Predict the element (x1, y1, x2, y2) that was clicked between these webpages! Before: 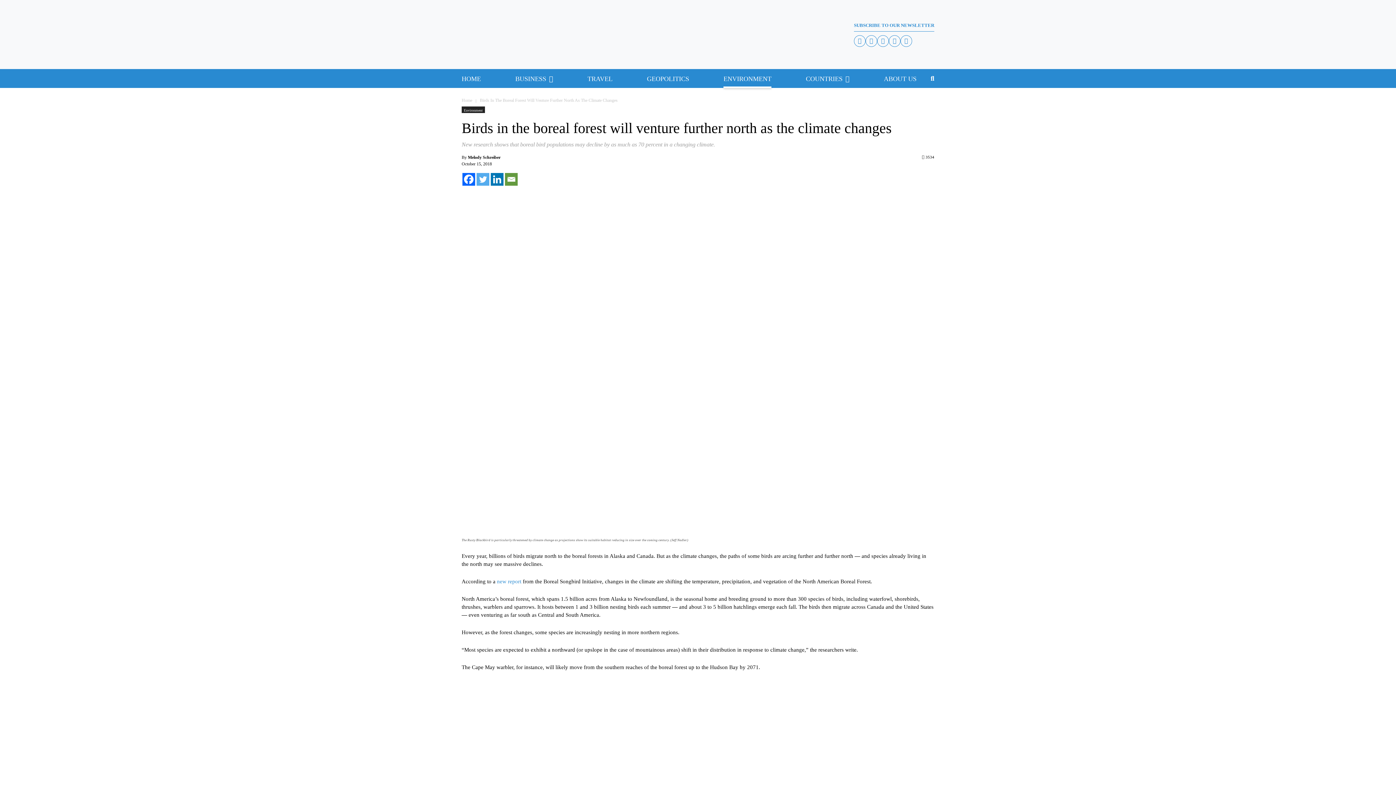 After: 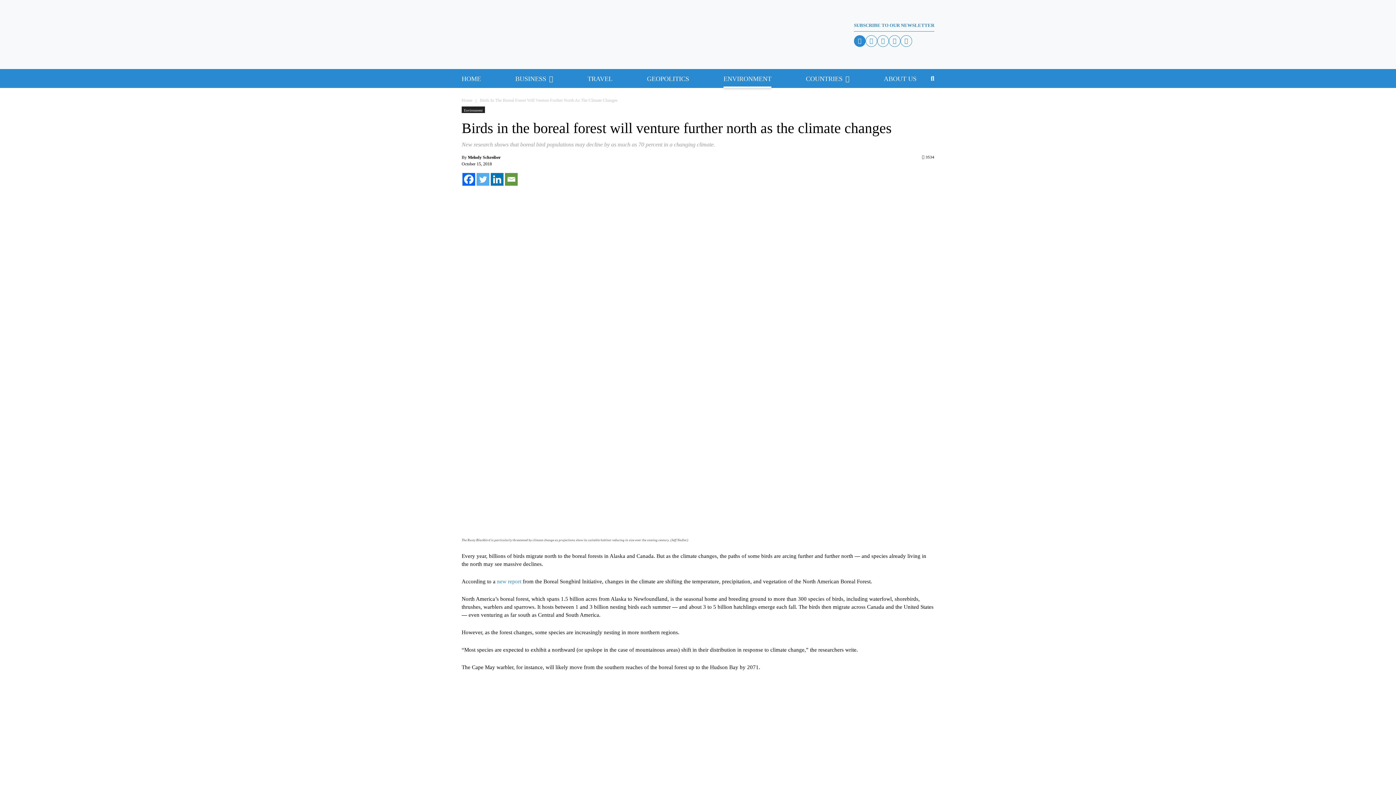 Action: bbox: (854, 35, 865, 46)